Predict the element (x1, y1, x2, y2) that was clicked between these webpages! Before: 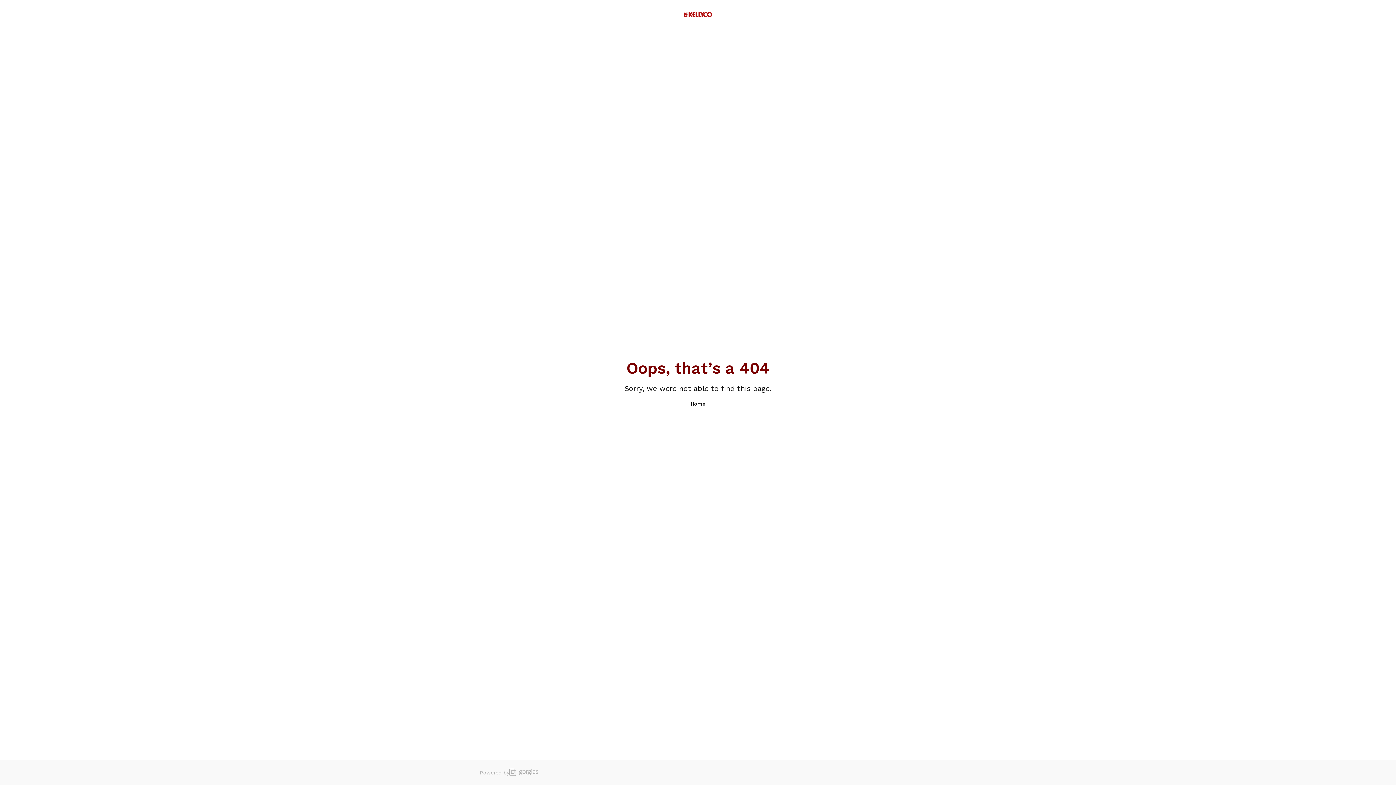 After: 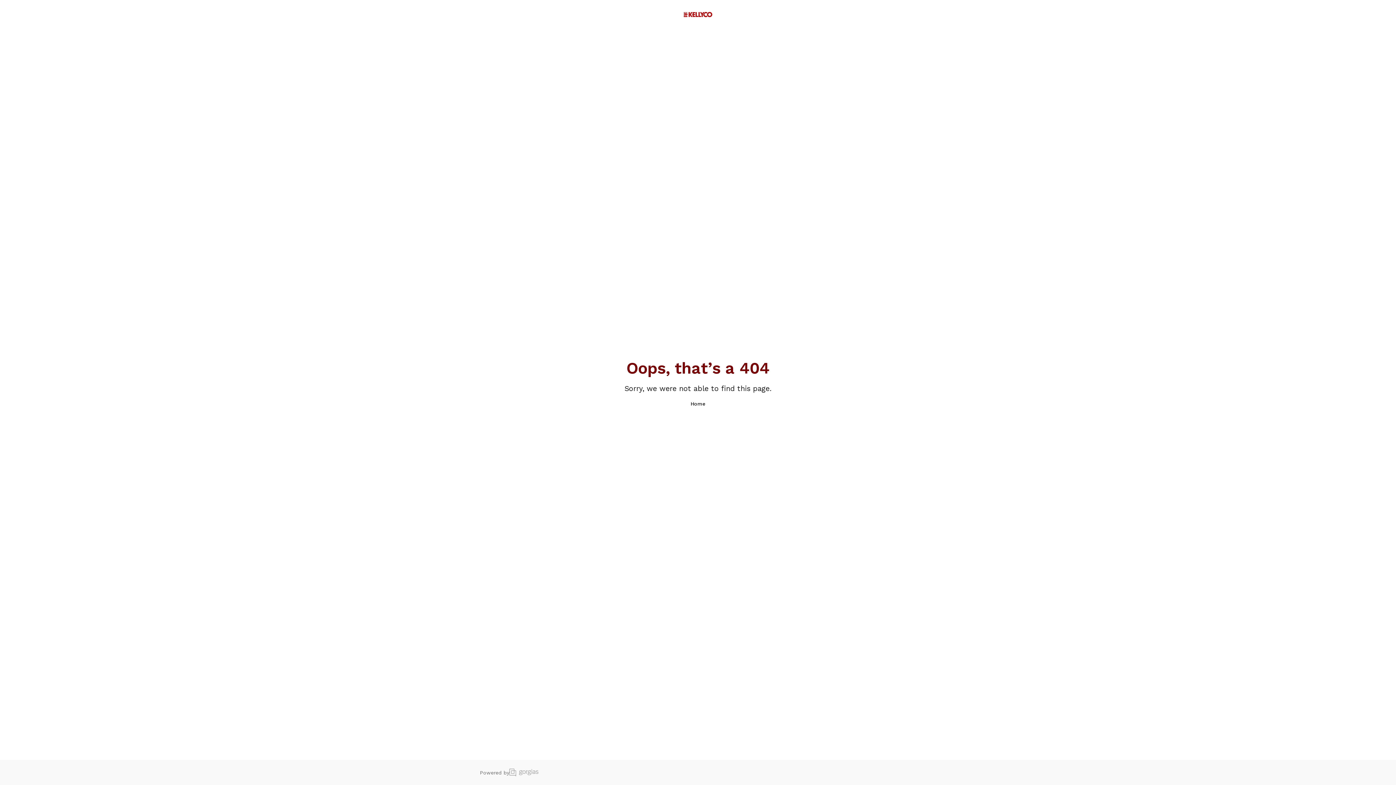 Action: bbox: (480, 769, 538, 776) label: Powered by